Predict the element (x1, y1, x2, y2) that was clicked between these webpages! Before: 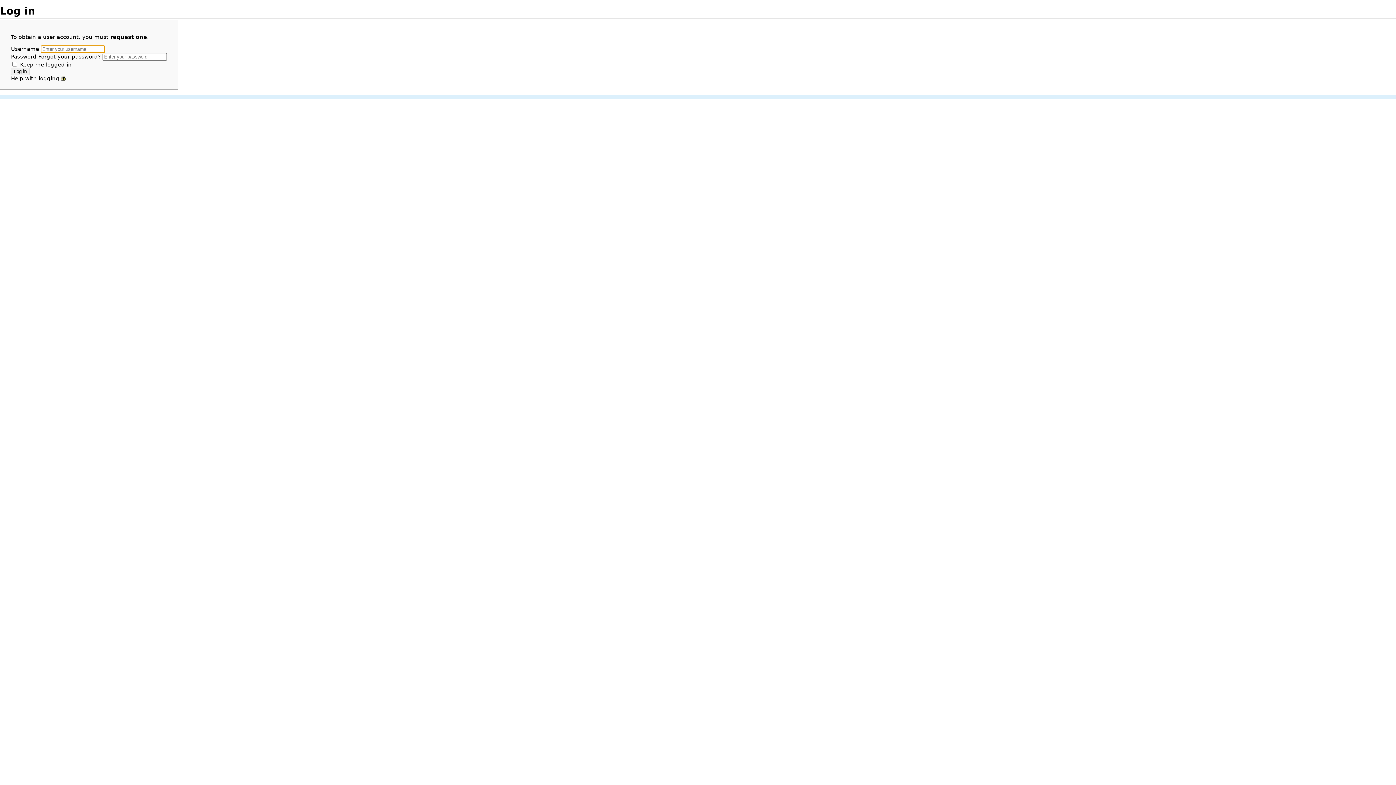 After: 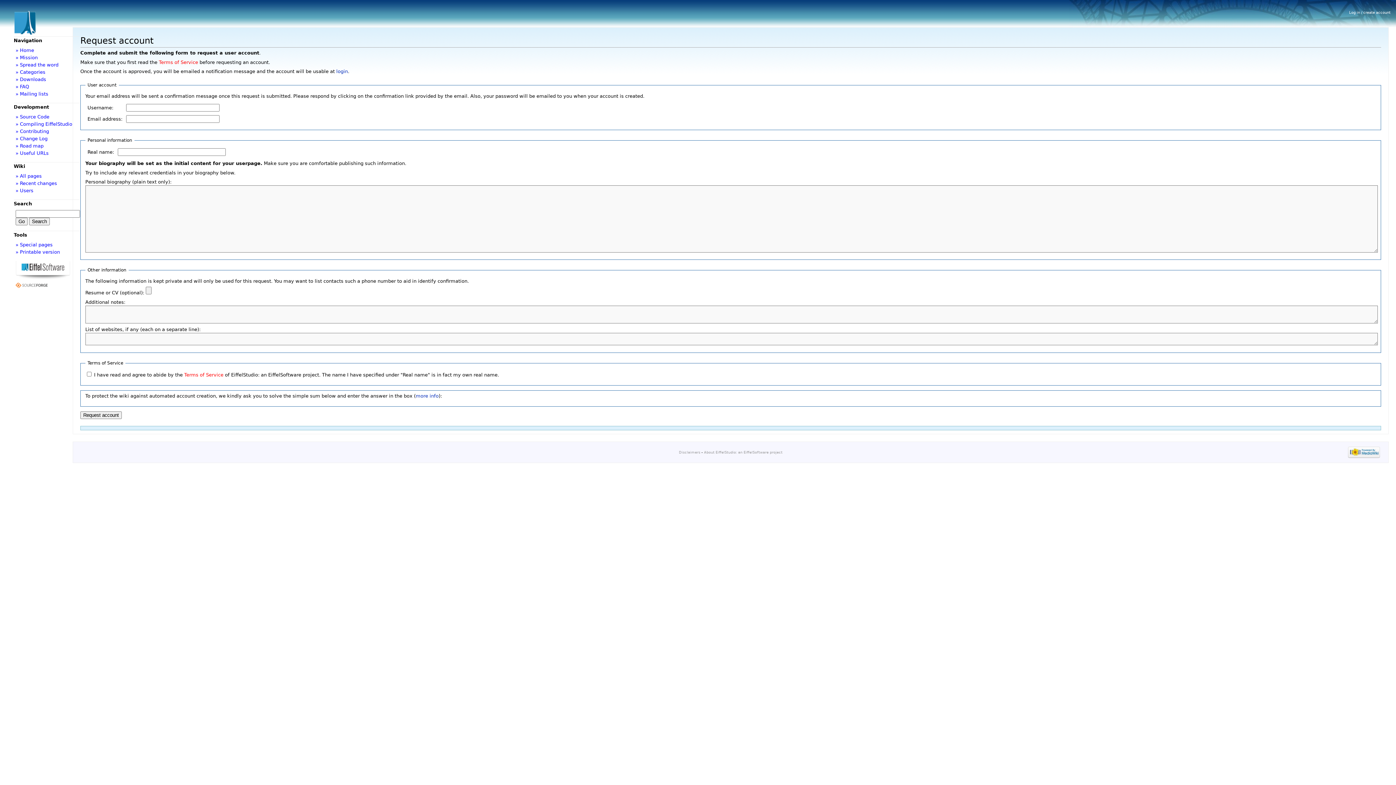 Action: bbox: (110, 33, 147, 39) label: request one